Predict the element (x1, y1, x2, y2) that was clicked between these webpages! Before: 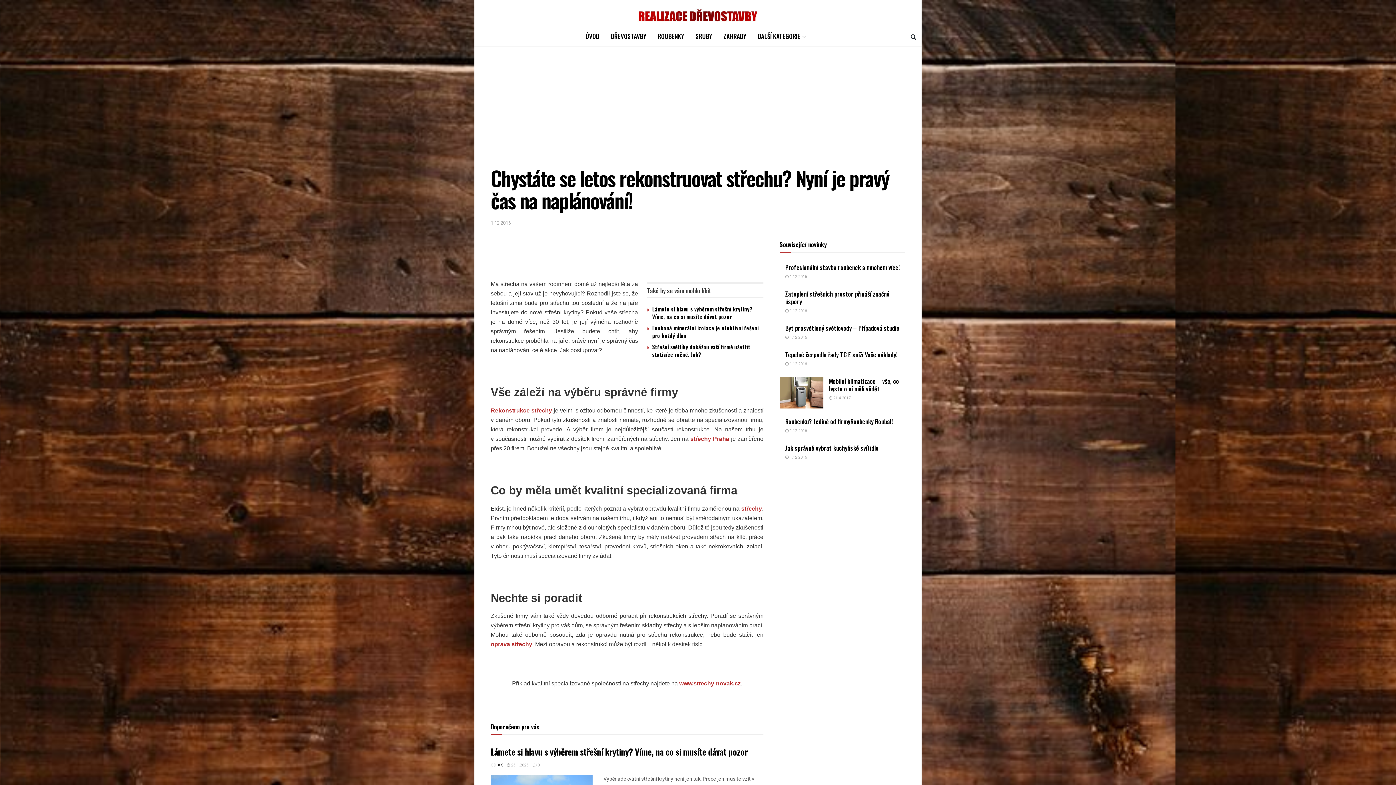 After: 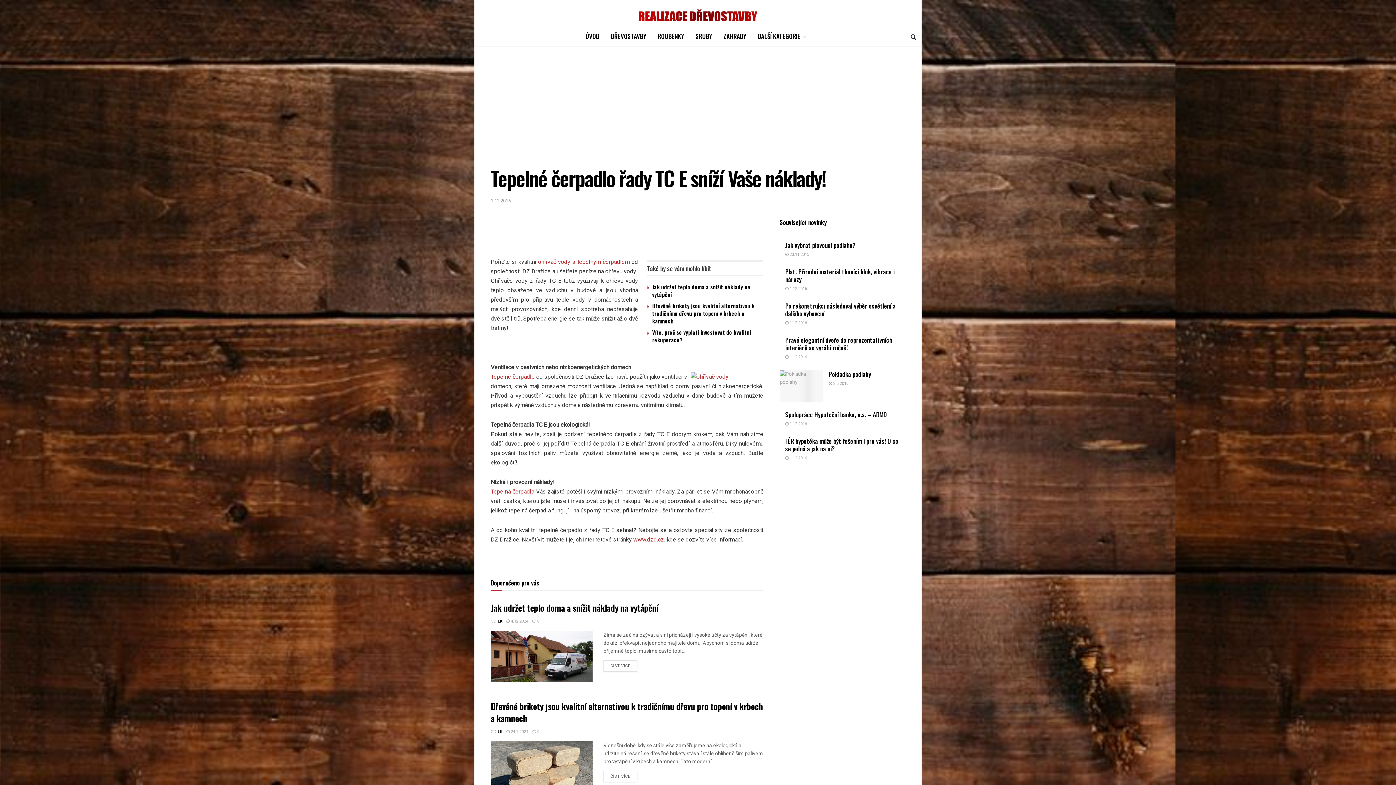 Action: bbox: (785, 361, 807, 367) label:  1.12.2016